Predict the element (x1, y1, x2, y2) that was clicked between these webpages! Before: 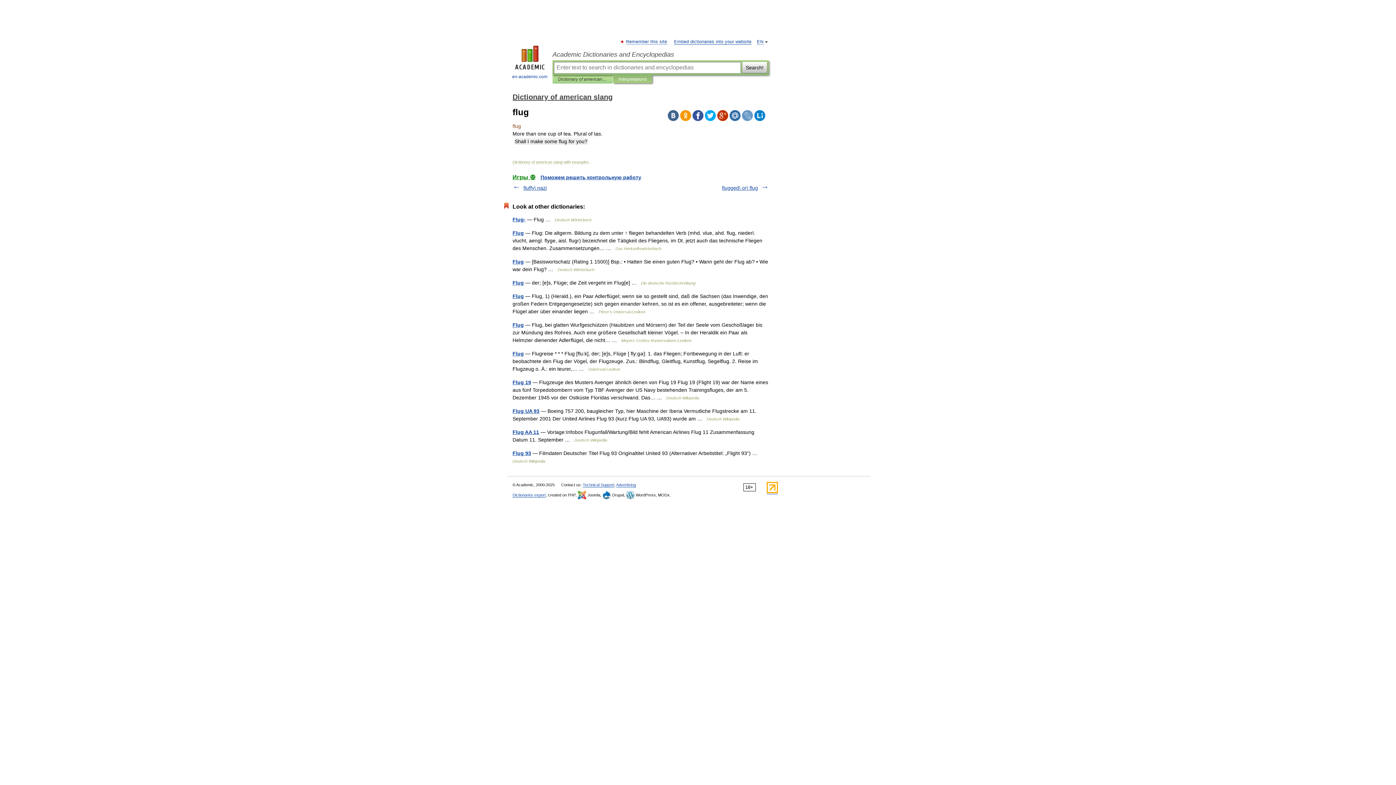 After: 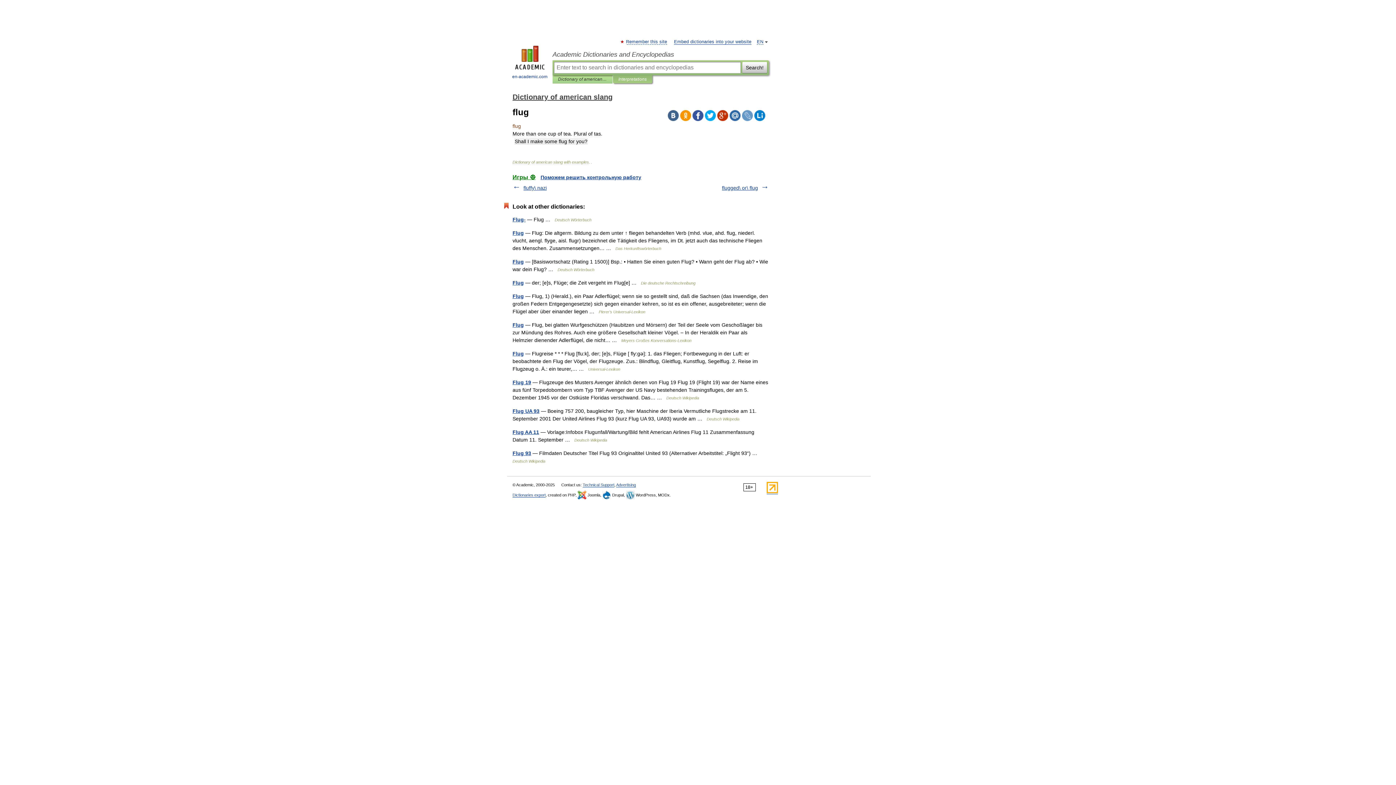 Action: bbox: (692, 110, 703, 121)